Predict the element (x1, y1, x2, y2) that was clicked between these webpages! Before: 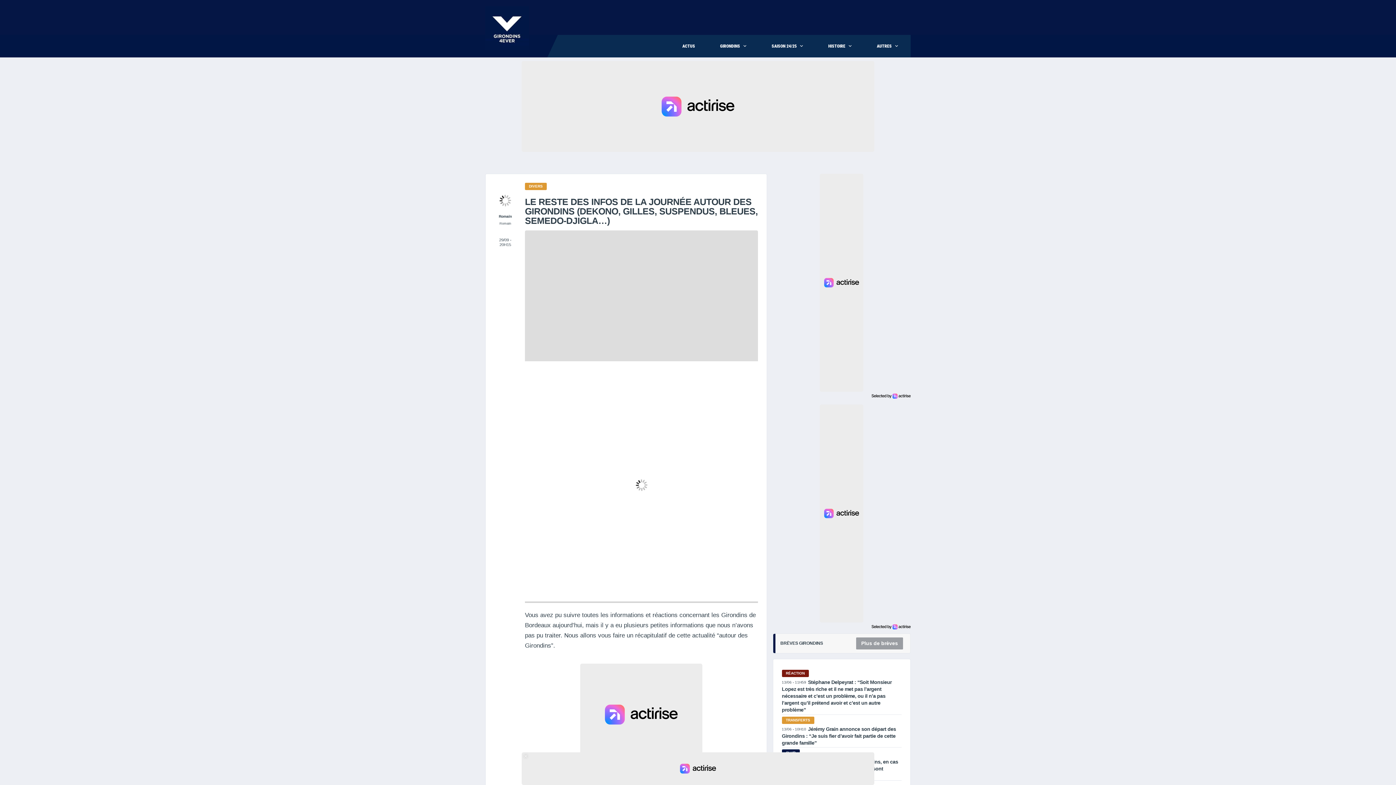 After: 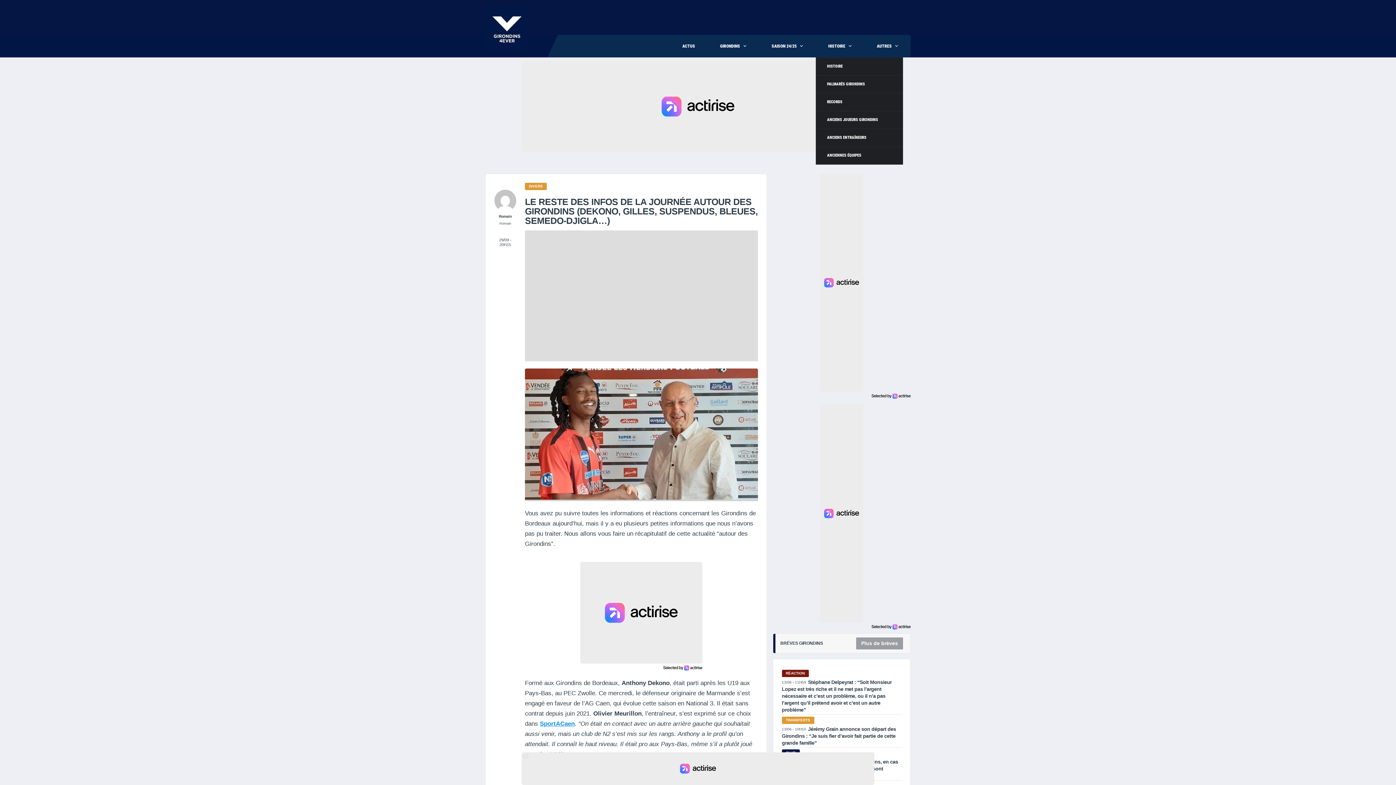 Action: label: HISTOIRE bbox: (816, 34, 864, 57)